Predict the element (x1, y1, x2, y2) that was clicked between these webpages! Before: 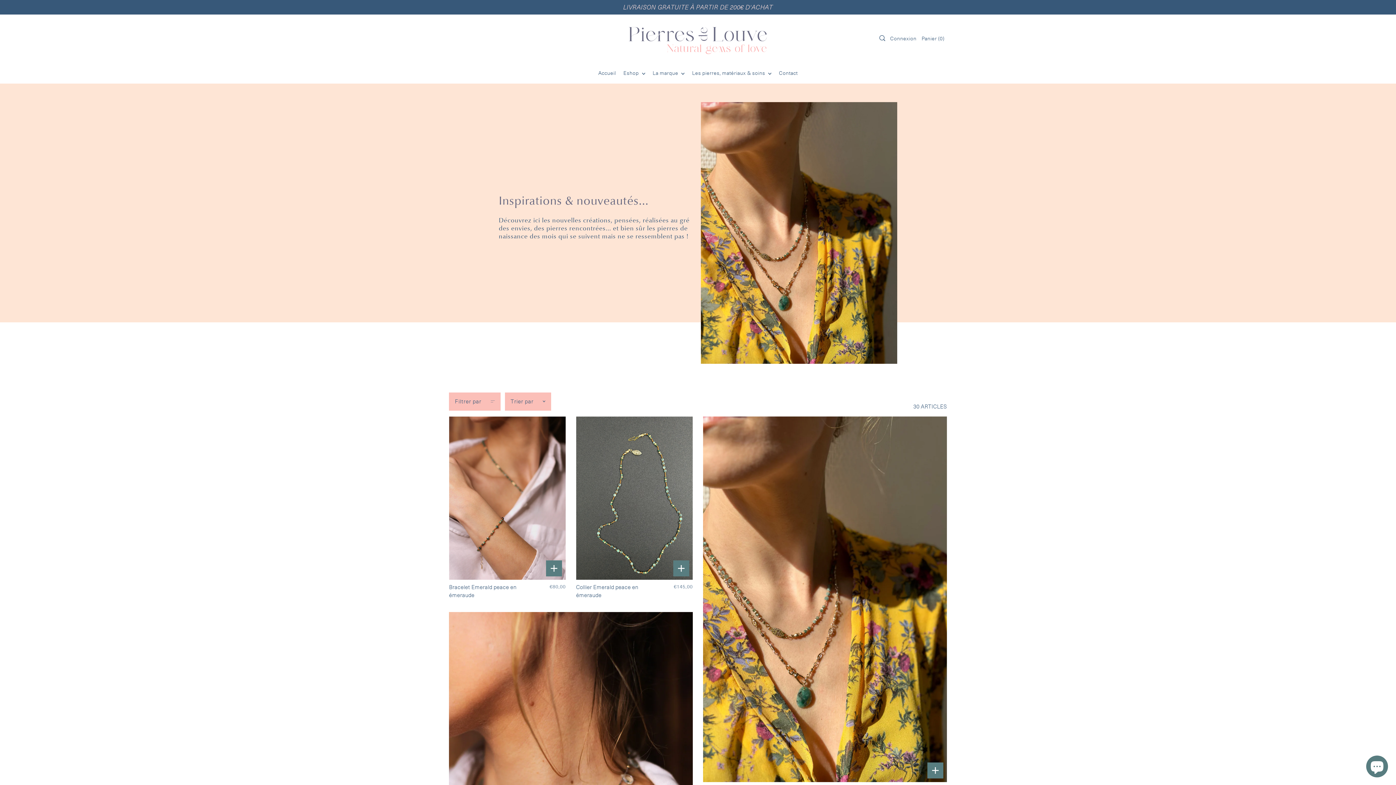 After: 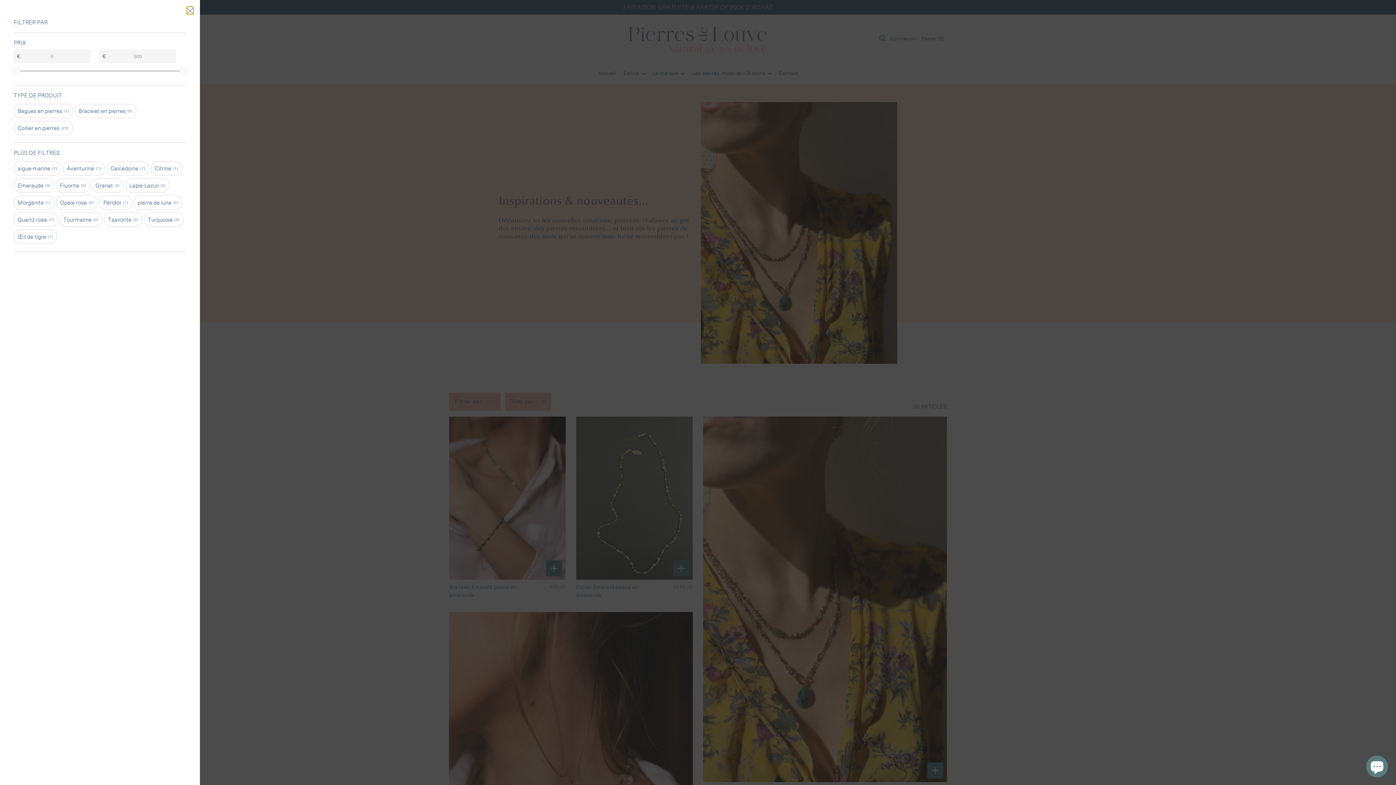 Action: bbox: (449, 392, 500, 410) label: Open filters